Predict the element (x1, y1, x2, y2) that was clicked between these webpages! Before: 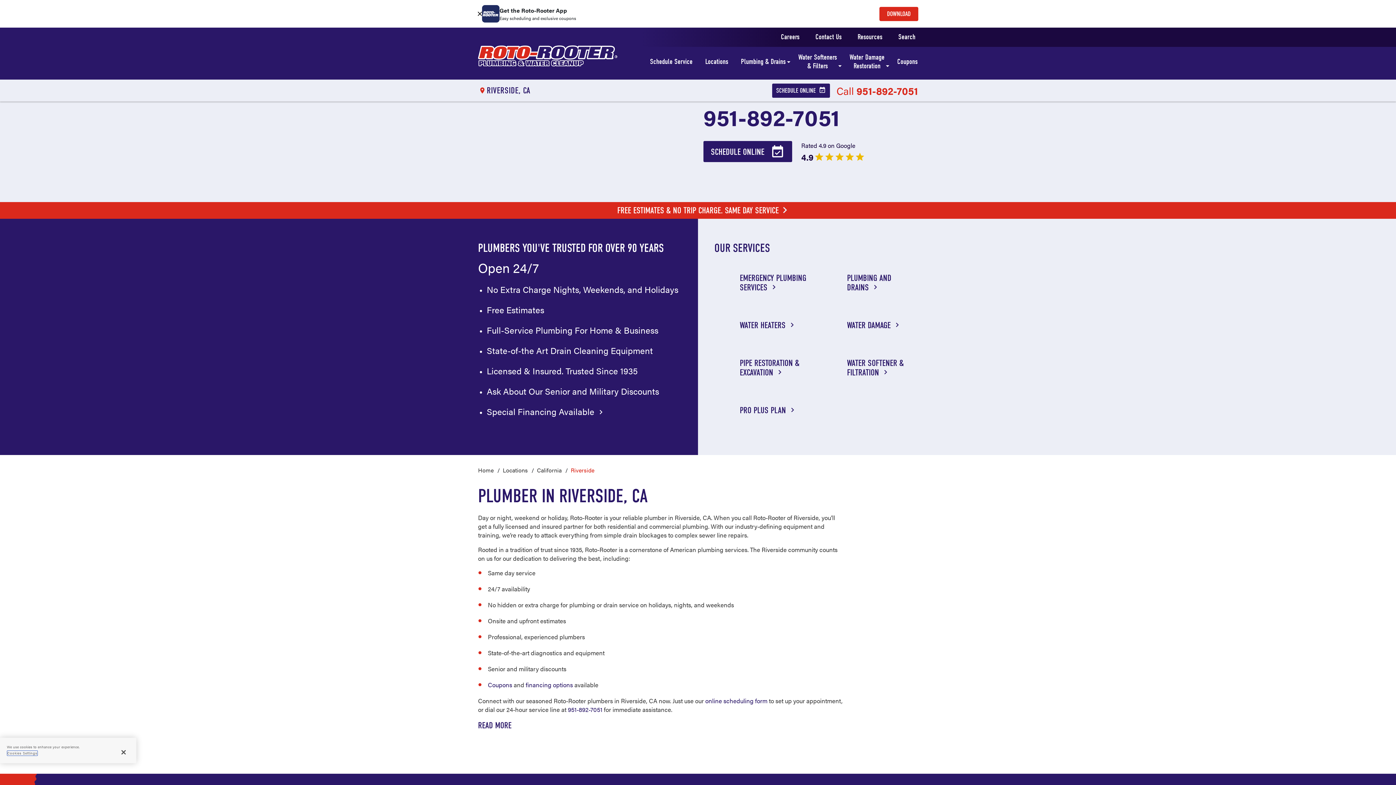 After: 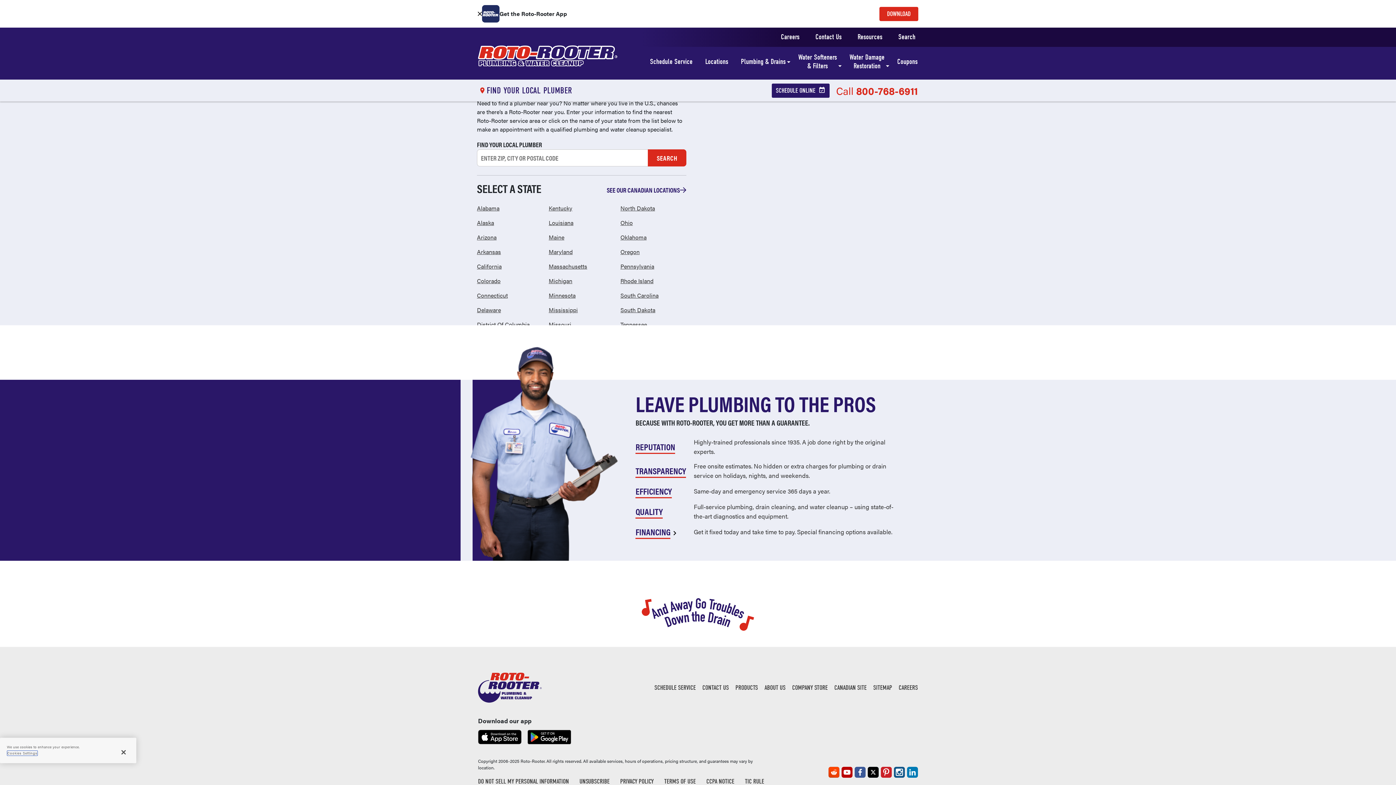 Action: label: Locations bbox: (698, 46, 734, 79)